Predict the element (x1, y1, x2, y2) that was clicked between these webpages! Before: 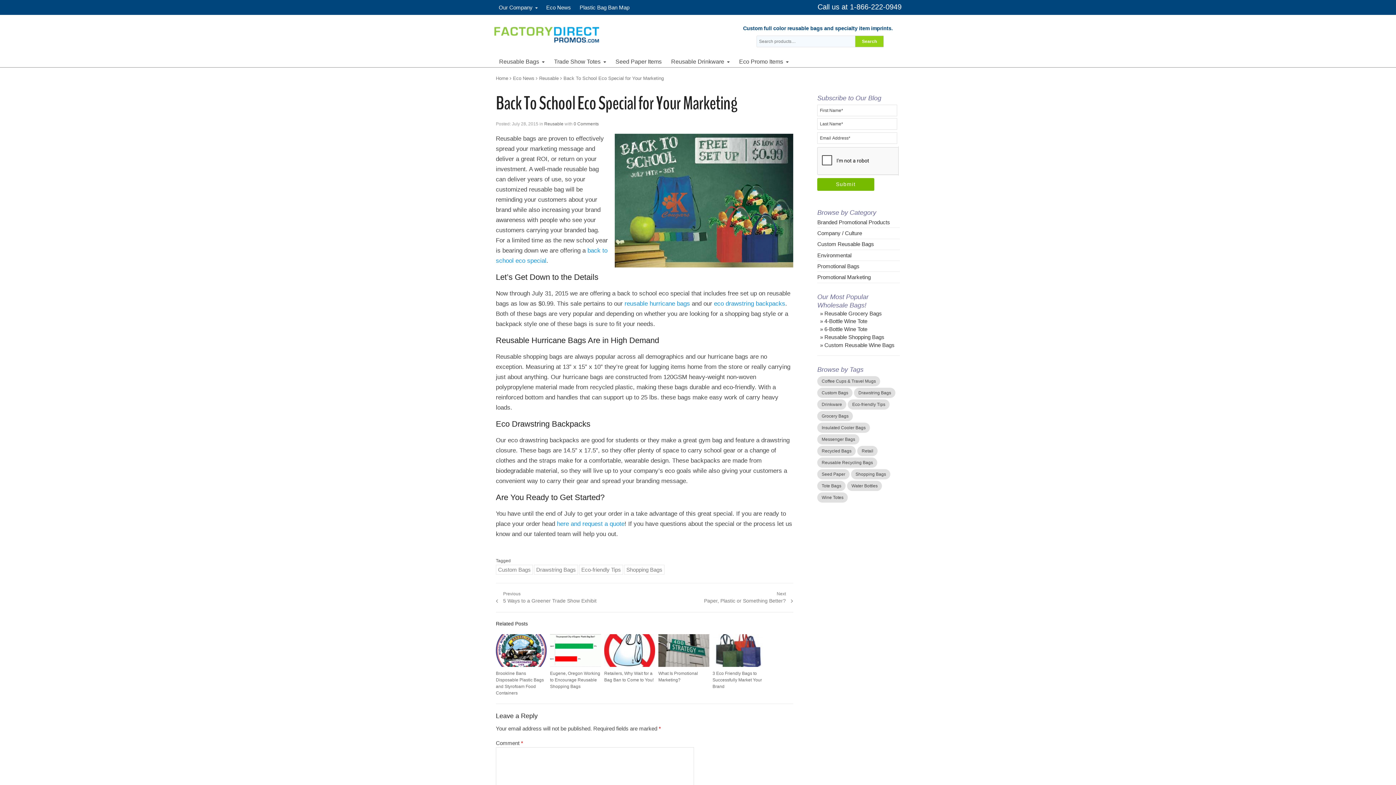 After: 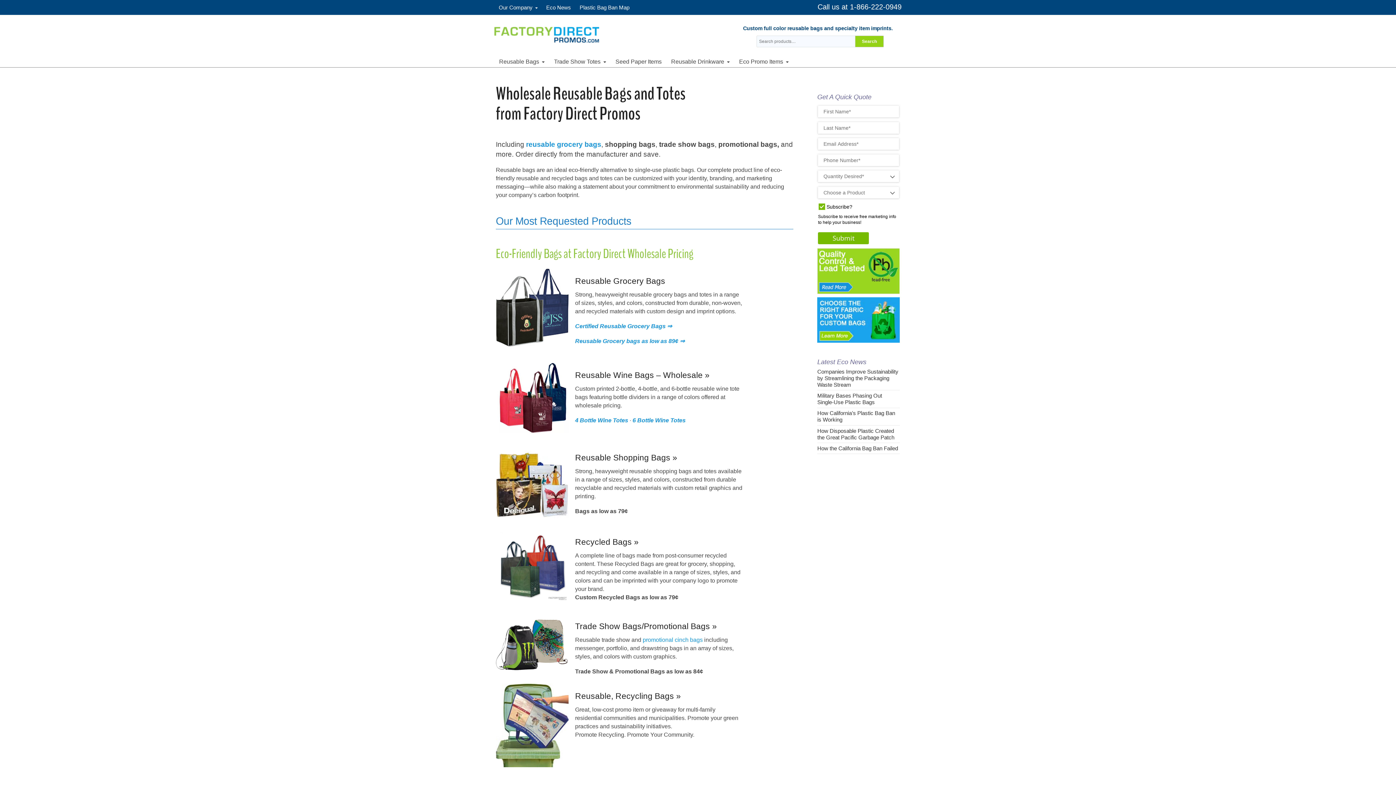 Action: bbox: (494, 24, 599, 42)